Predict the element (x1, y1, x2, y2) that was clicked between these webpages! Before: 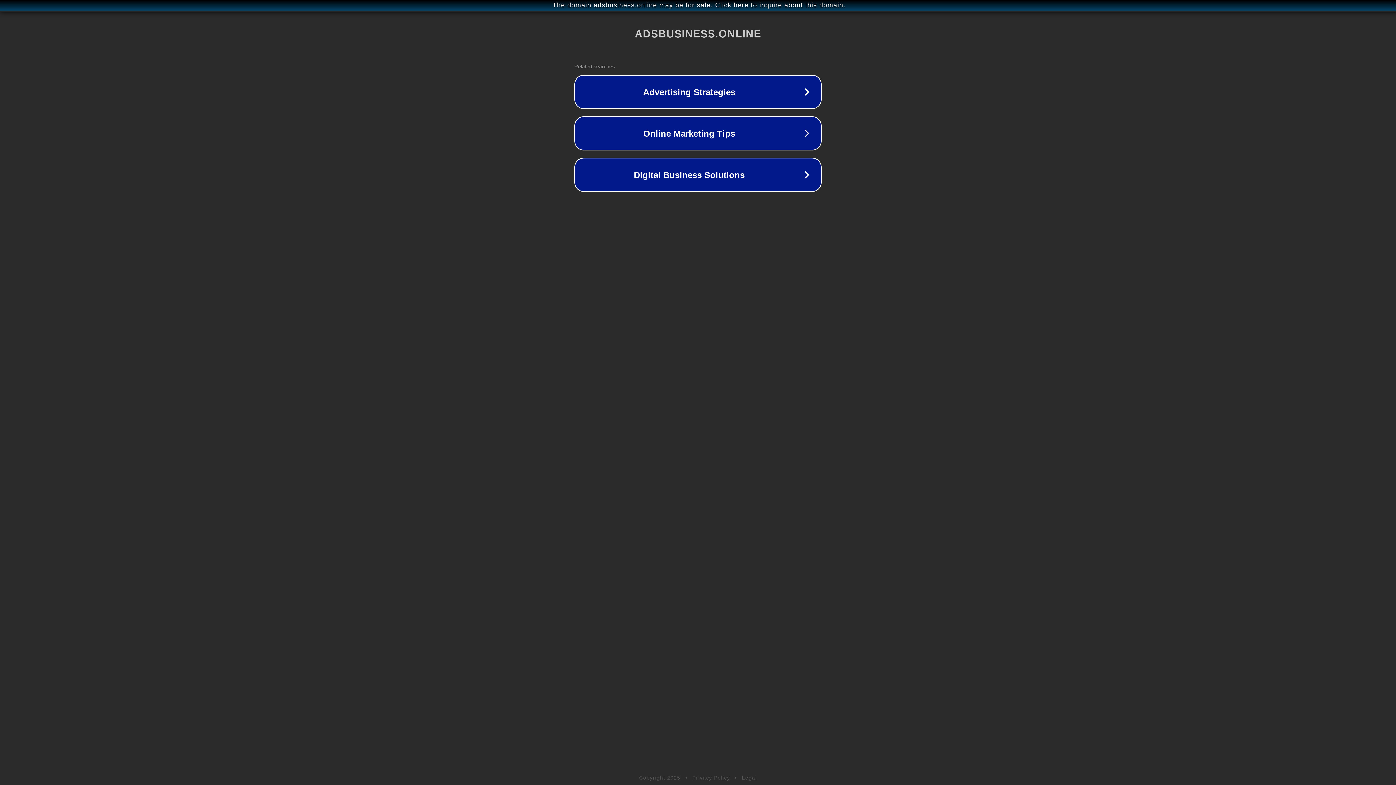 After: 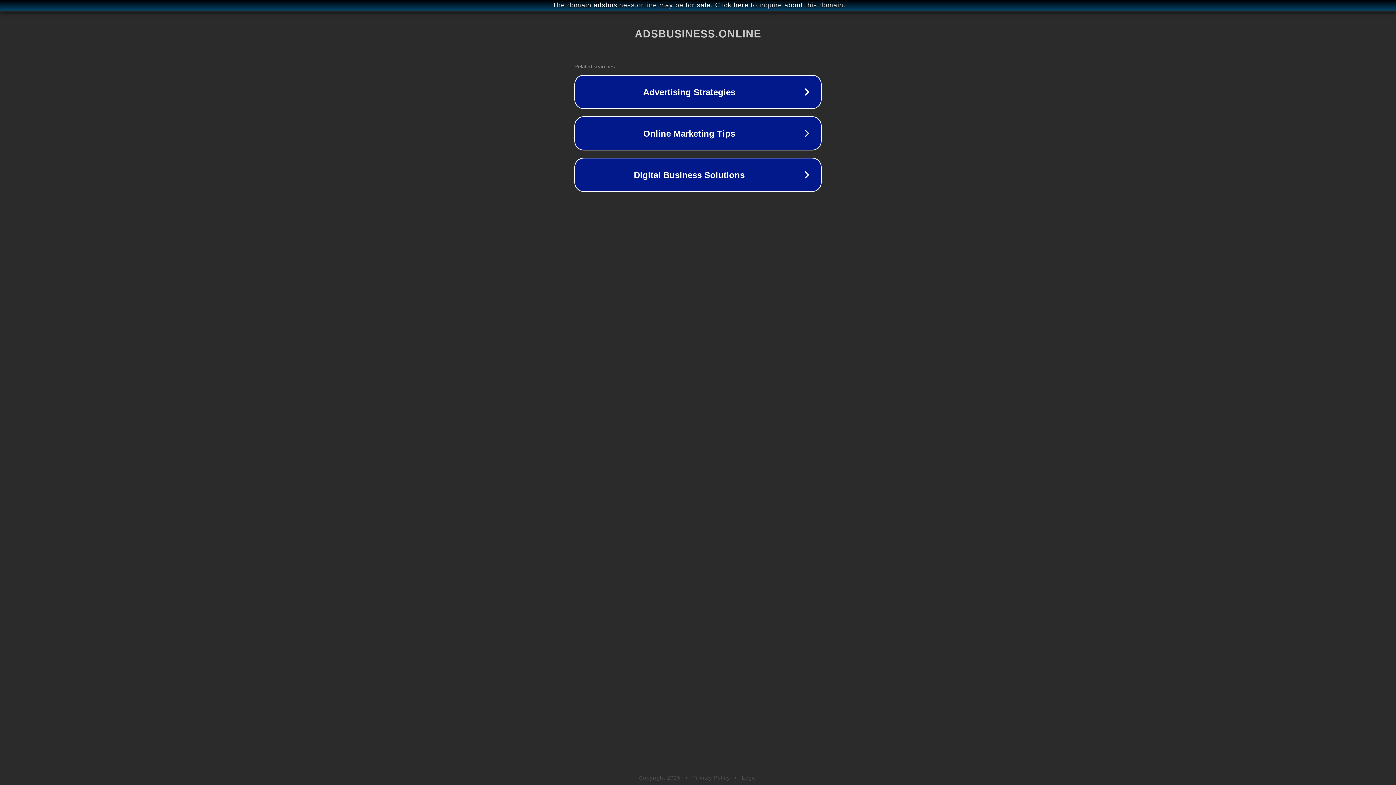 Action: bbox: (692, 775, 730, 781) label: Privacy Policy